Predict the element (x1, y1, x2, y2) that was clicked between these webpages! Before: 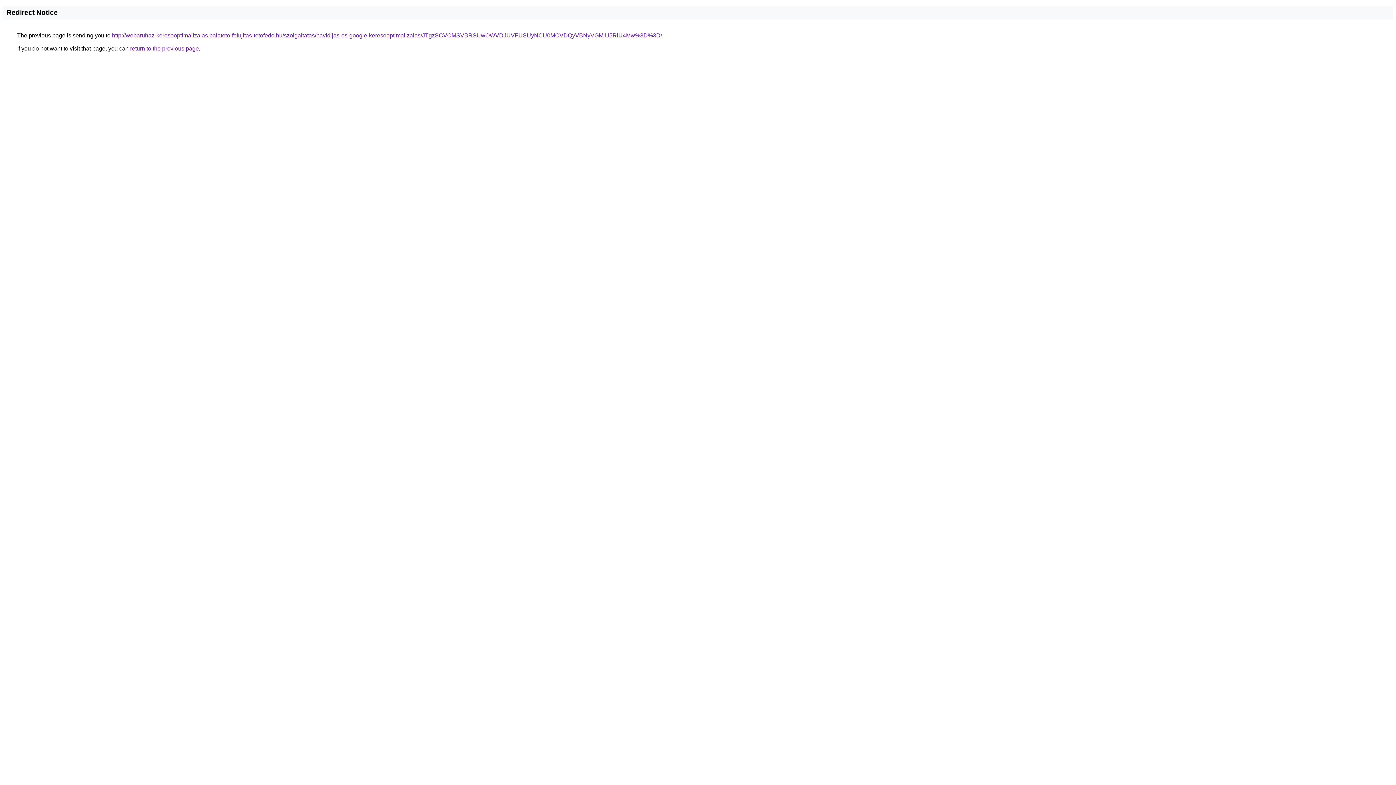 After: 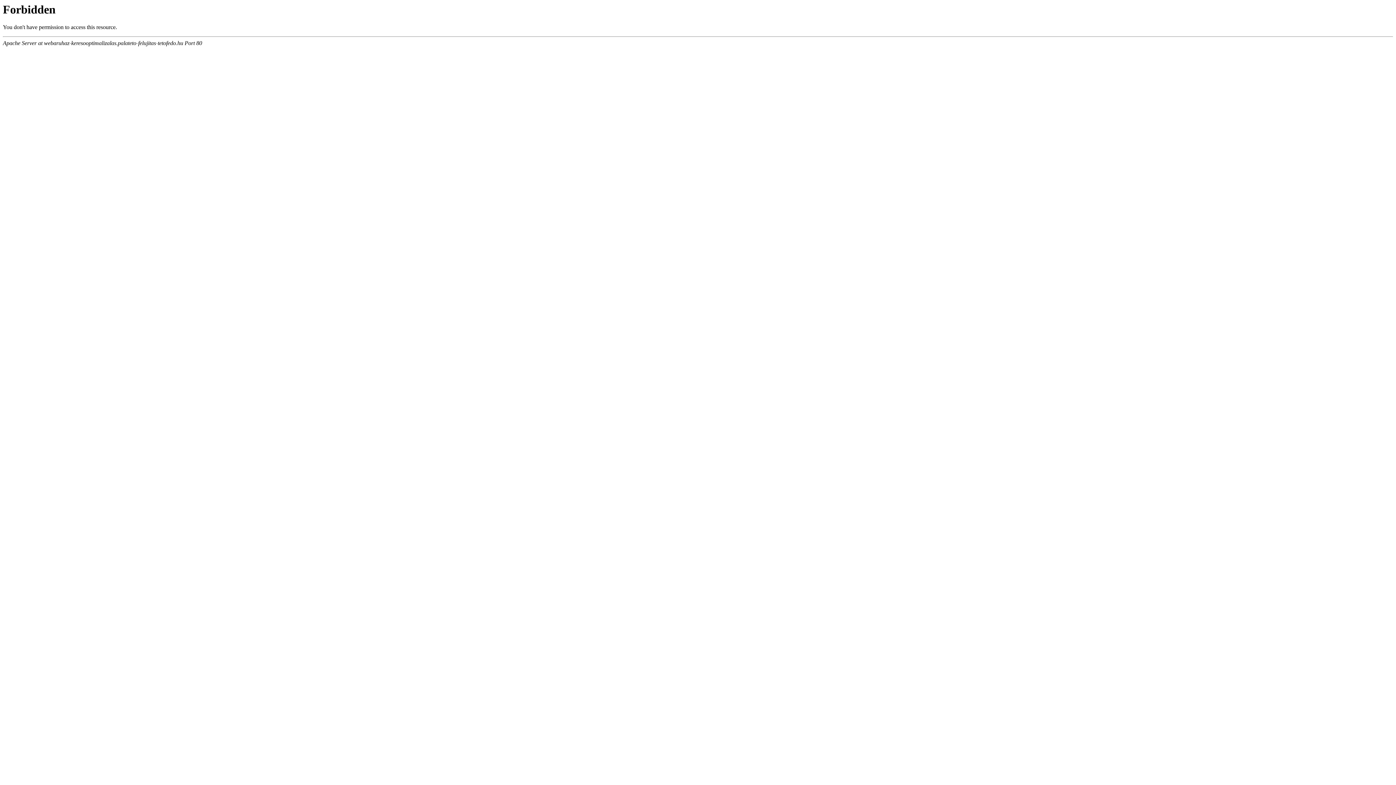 Action: label: http://webaruhaz-keresooptimalizalas.palateto-felujitas-tetofedo.hu/szolgaltatas/havidijas-es-google-keresooptimalizalas/JTgzSCVCMSVBRSUwOWVDJUVFUSUyNCU0MCVDQyVBNyVGMiU5RiU4Mw%3D%3D/ bbox: (112, 32, 662, 38)